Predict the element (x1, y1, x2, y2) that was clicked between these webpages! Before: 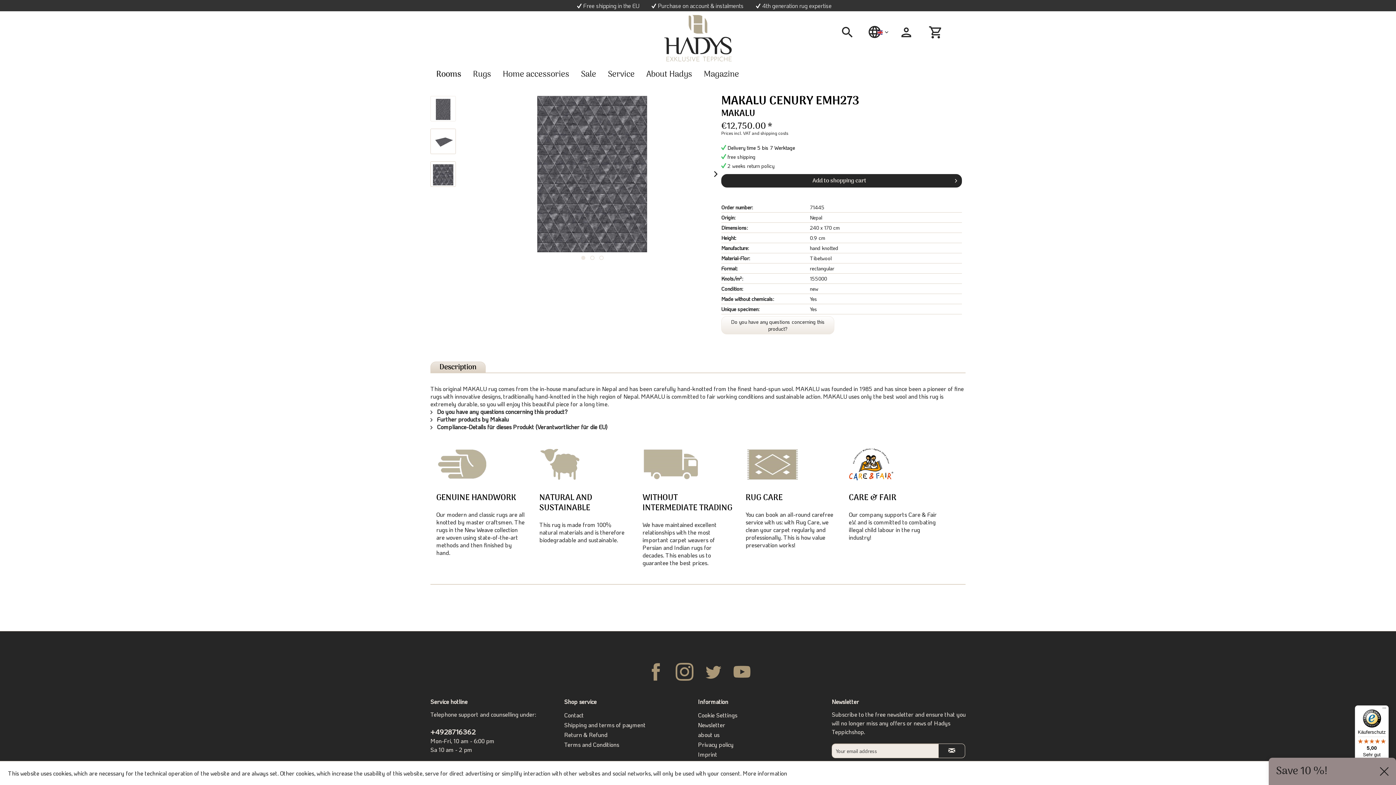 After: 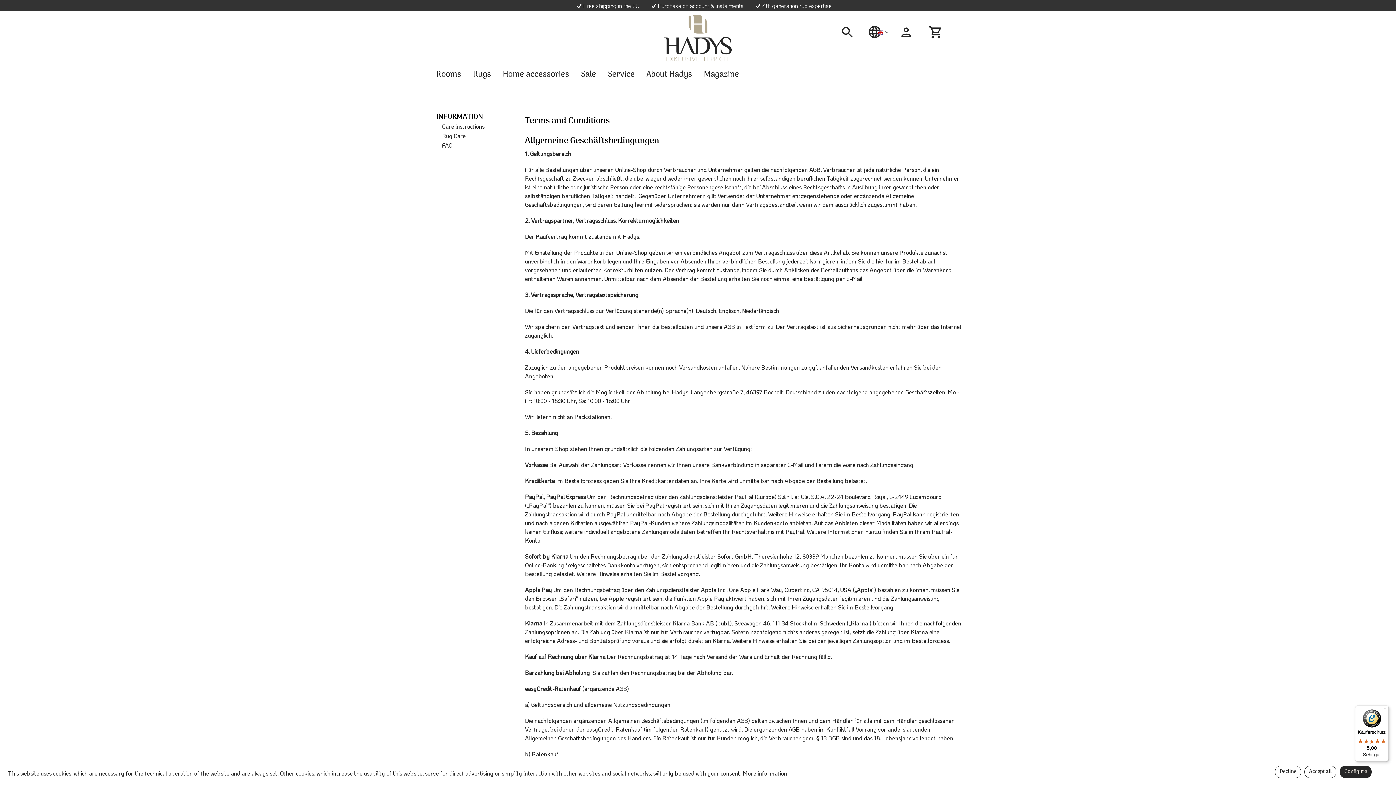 Action: bbox: (564, 740, 694, 749) label: Terms and Conditions